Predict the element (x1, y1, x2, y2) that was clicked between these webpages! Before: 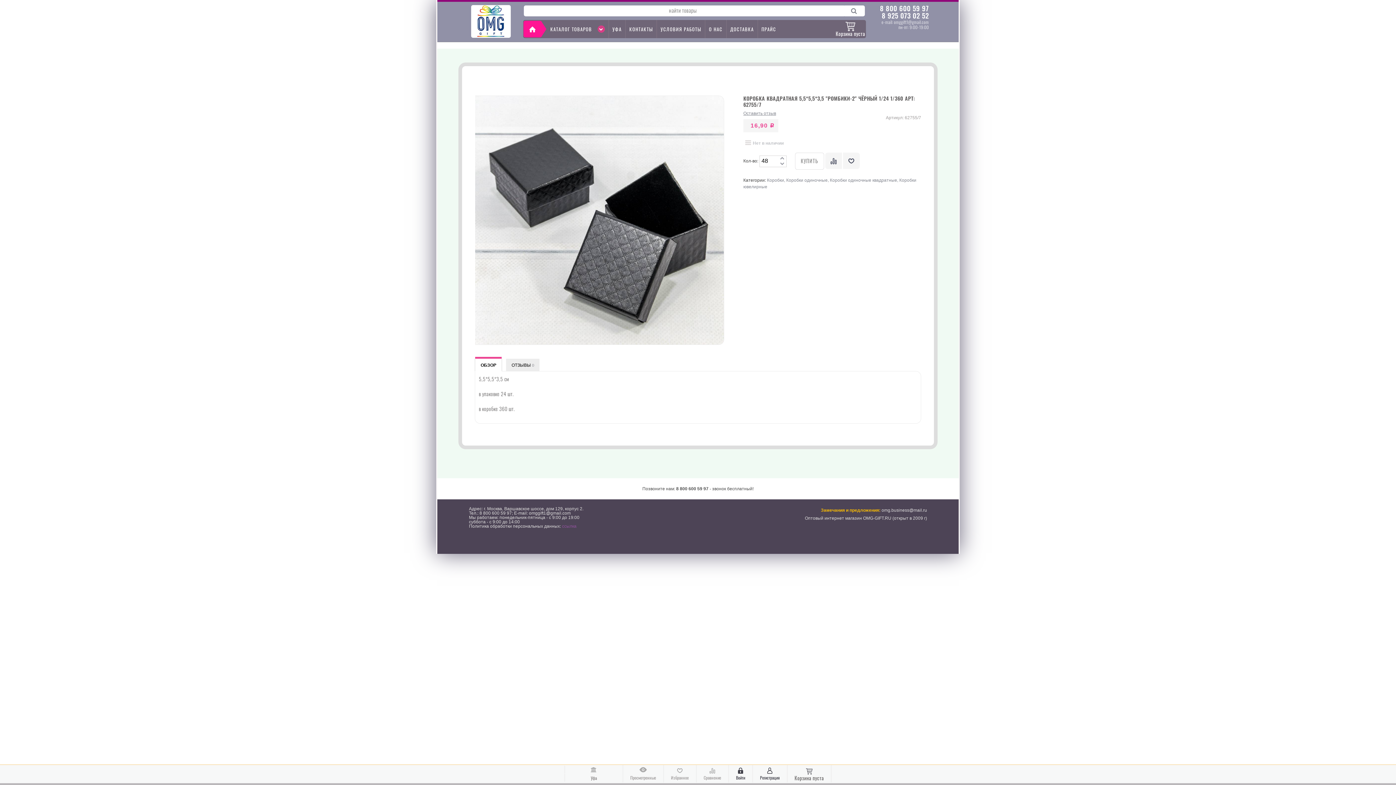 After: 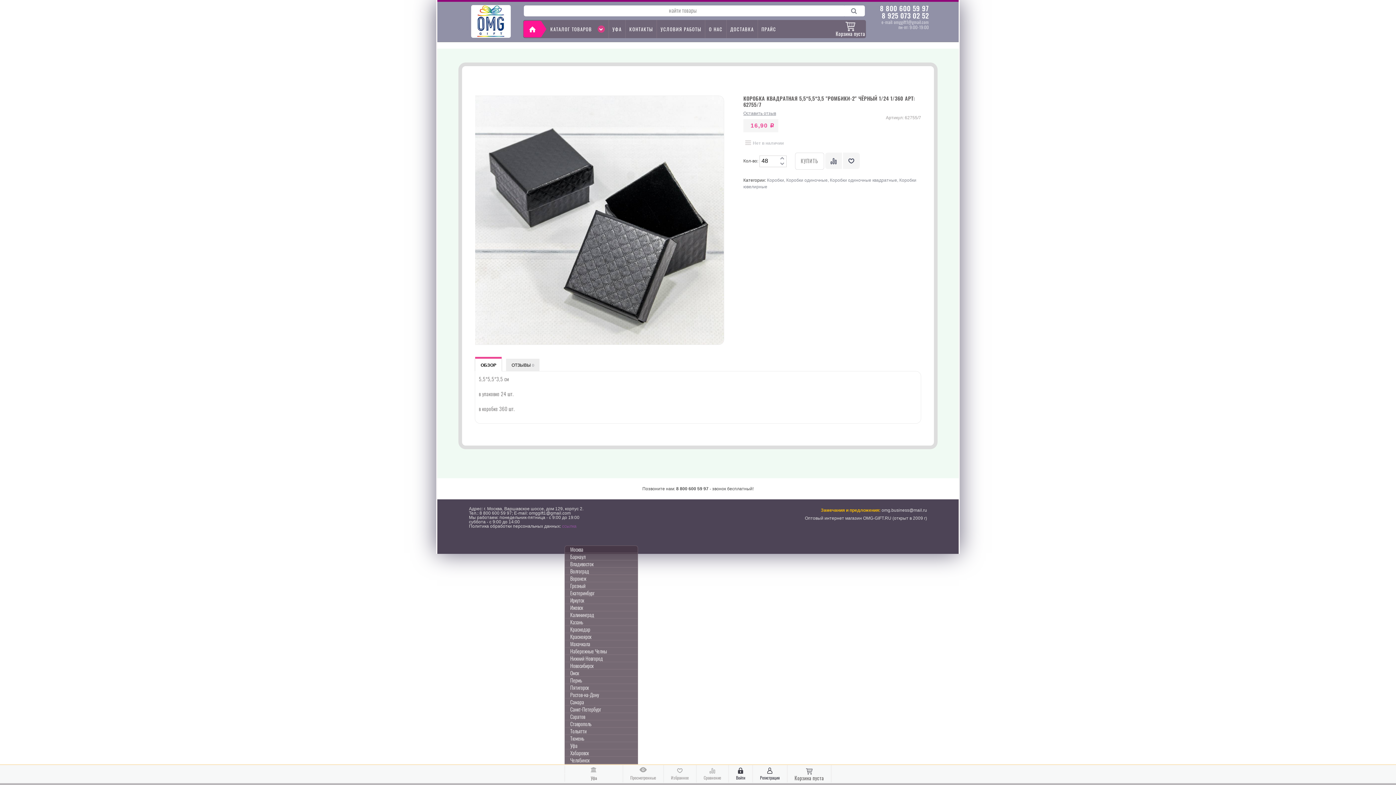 Action: label: Уфа bbox: (564, 774, 630, 782)